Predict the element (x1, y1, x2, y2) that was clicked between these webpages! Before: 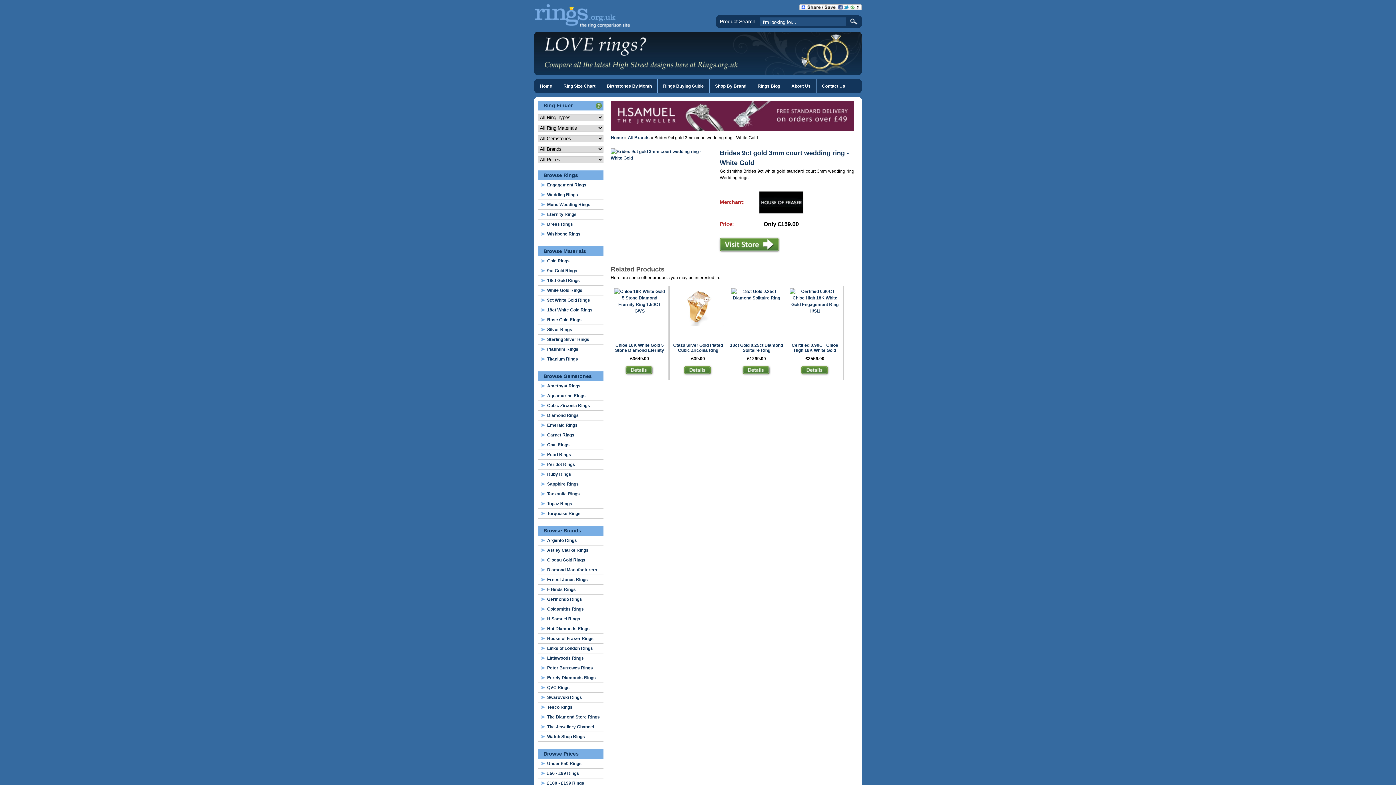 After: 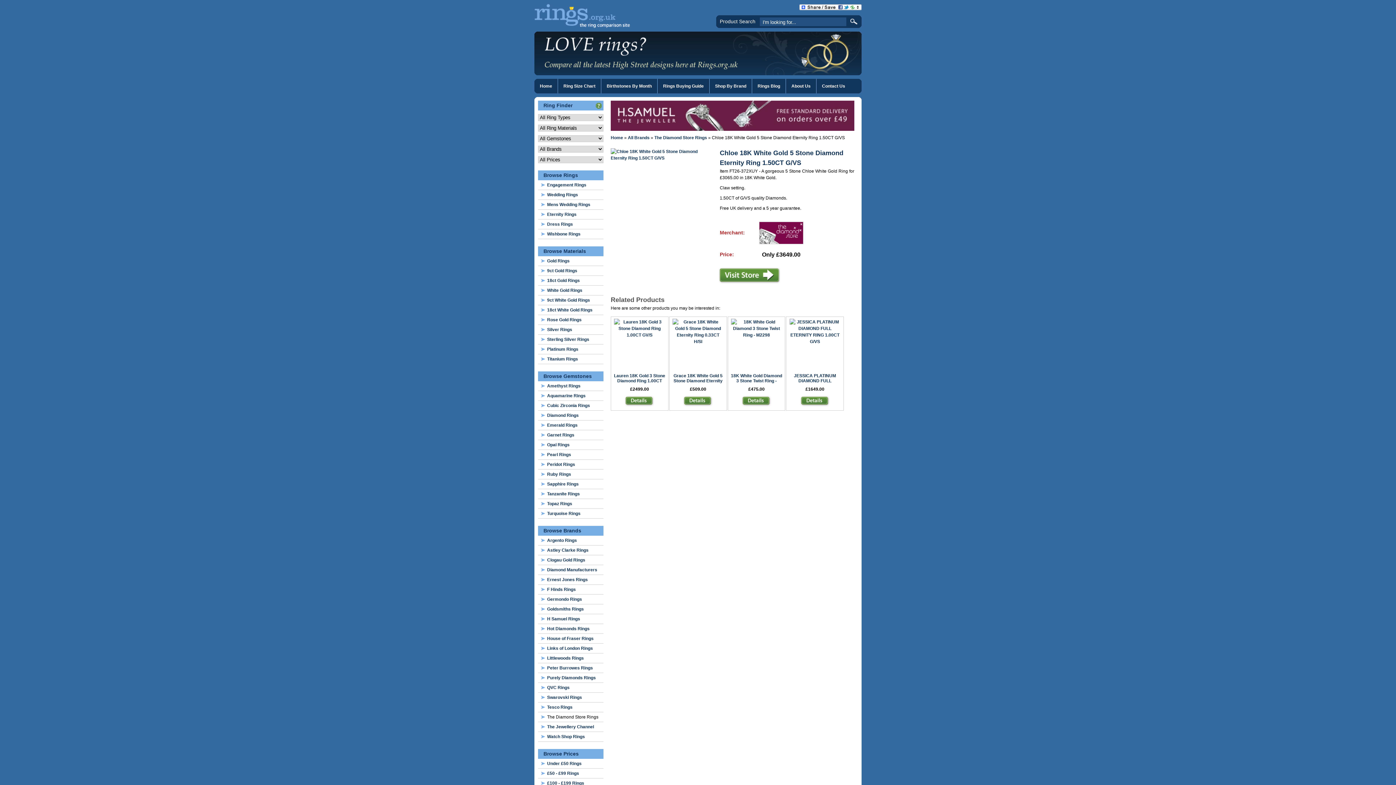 Action: bbox: (614, 308, 665, 313)